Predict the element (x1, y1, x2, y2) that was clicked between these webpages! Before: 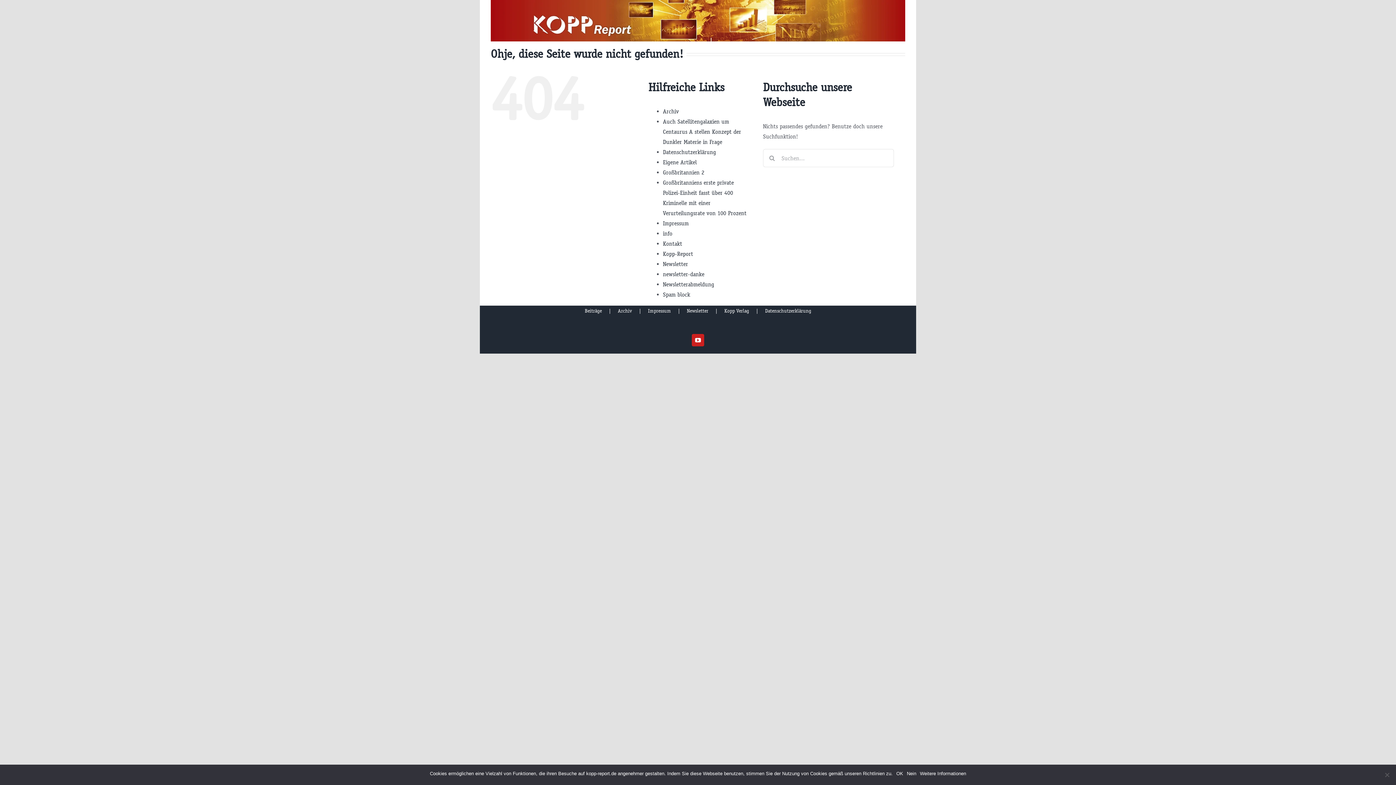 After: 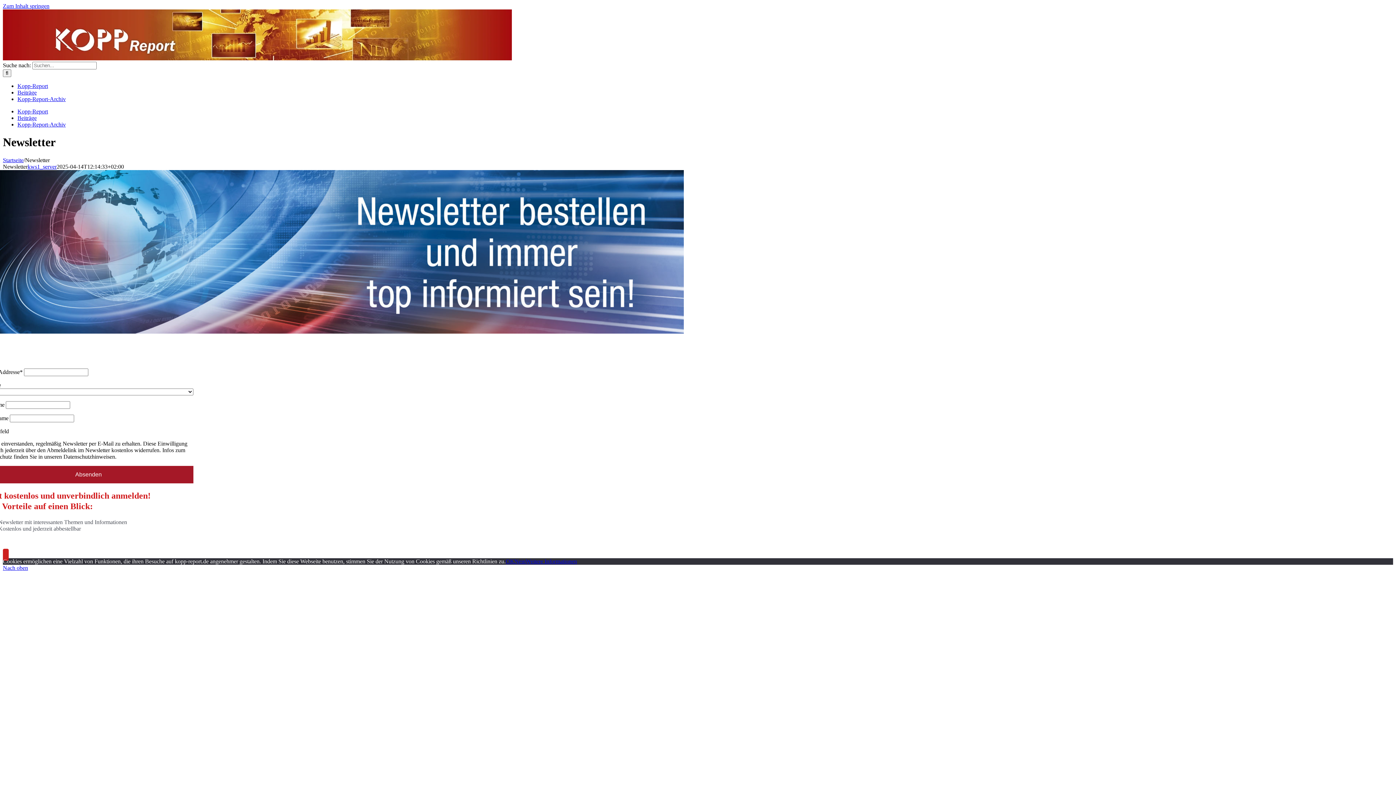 Action: label: Newsletter bbox: (663, 260, 688, 267)